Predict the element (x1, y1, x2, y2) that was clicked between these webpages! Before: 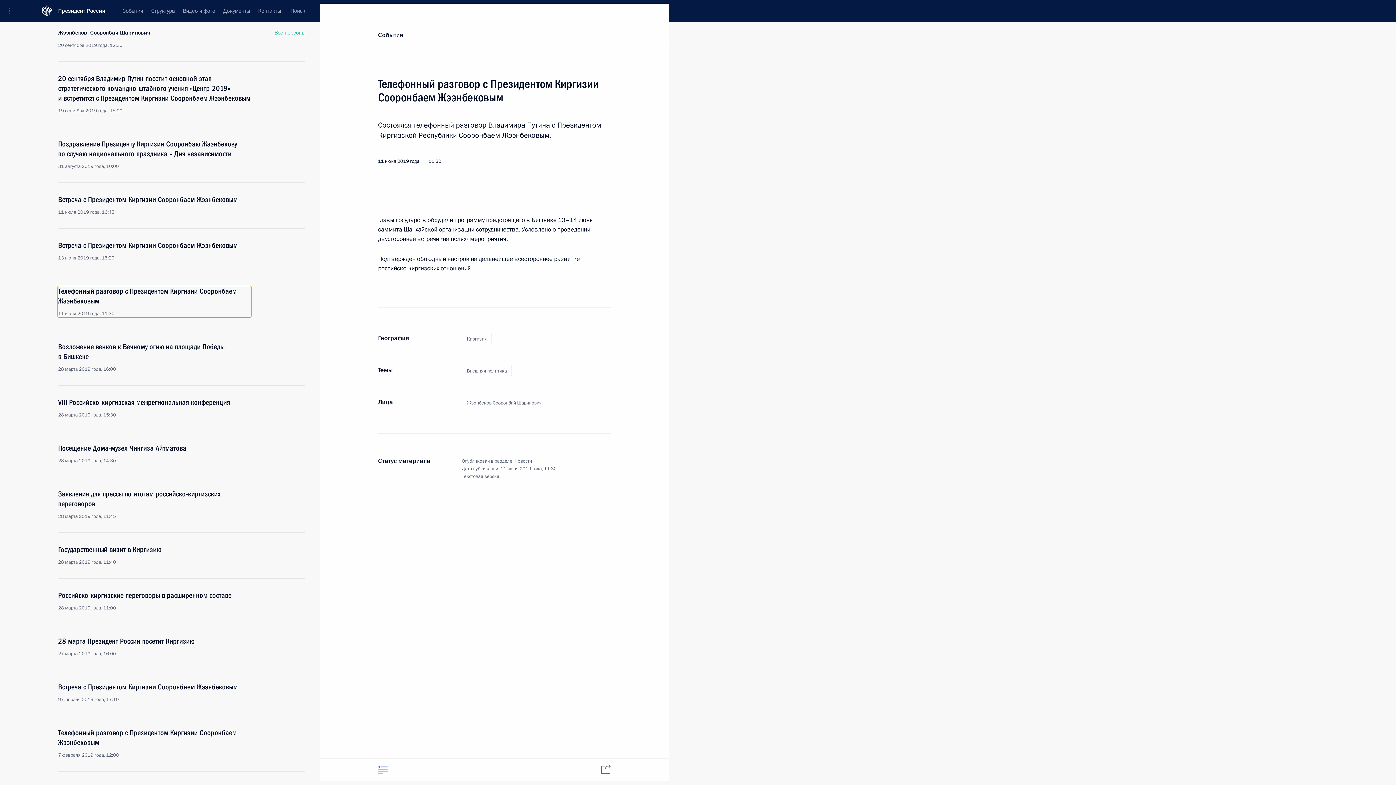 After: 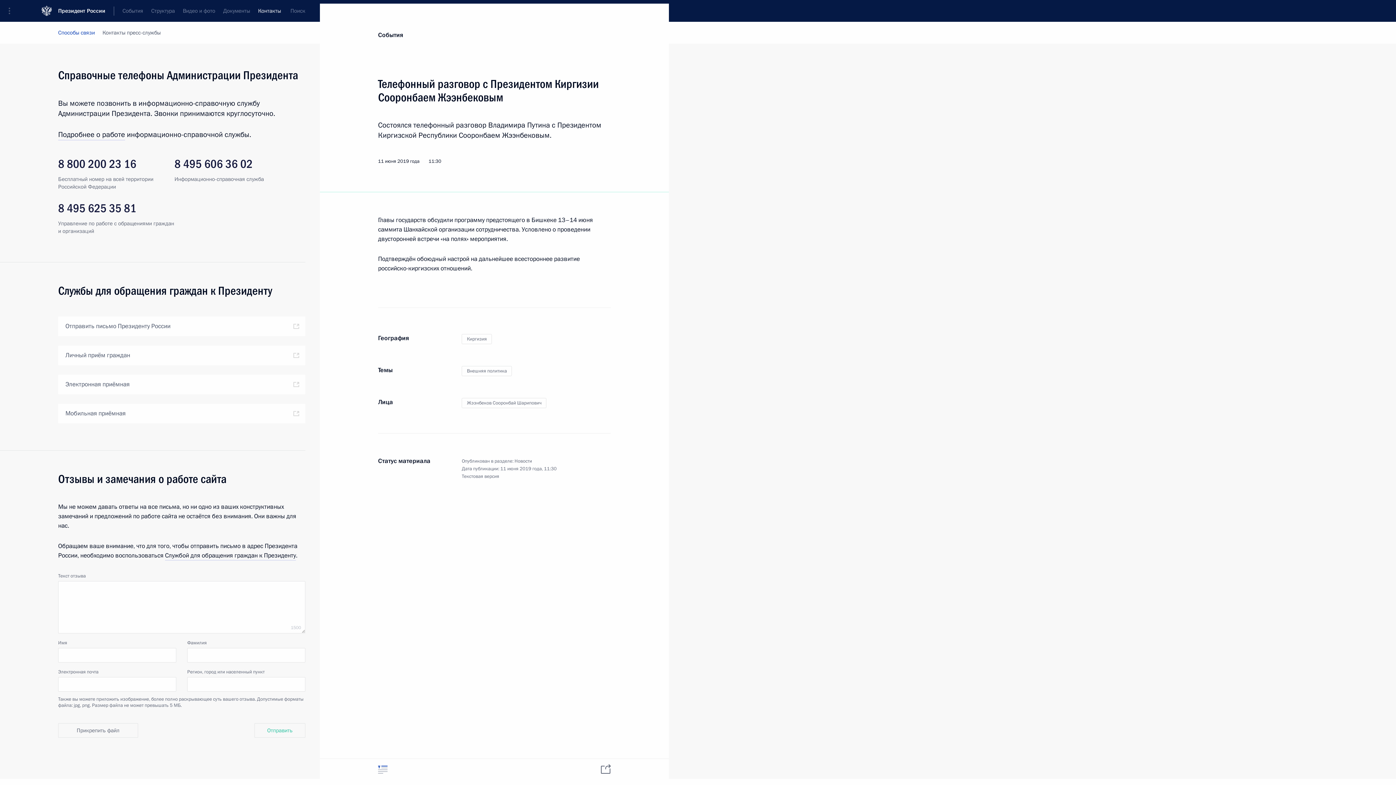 Action: bbox: (254, 0, 285, 21) label: Контакты